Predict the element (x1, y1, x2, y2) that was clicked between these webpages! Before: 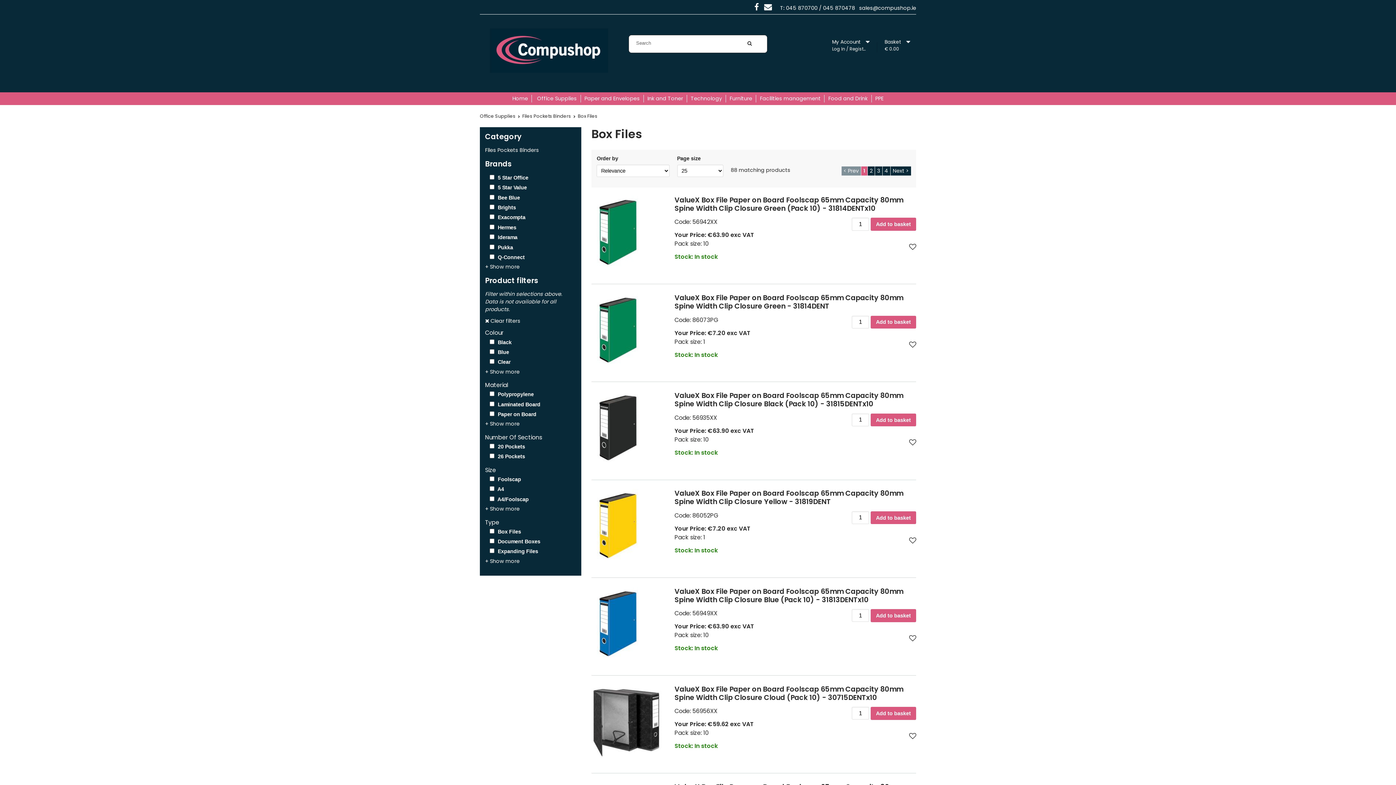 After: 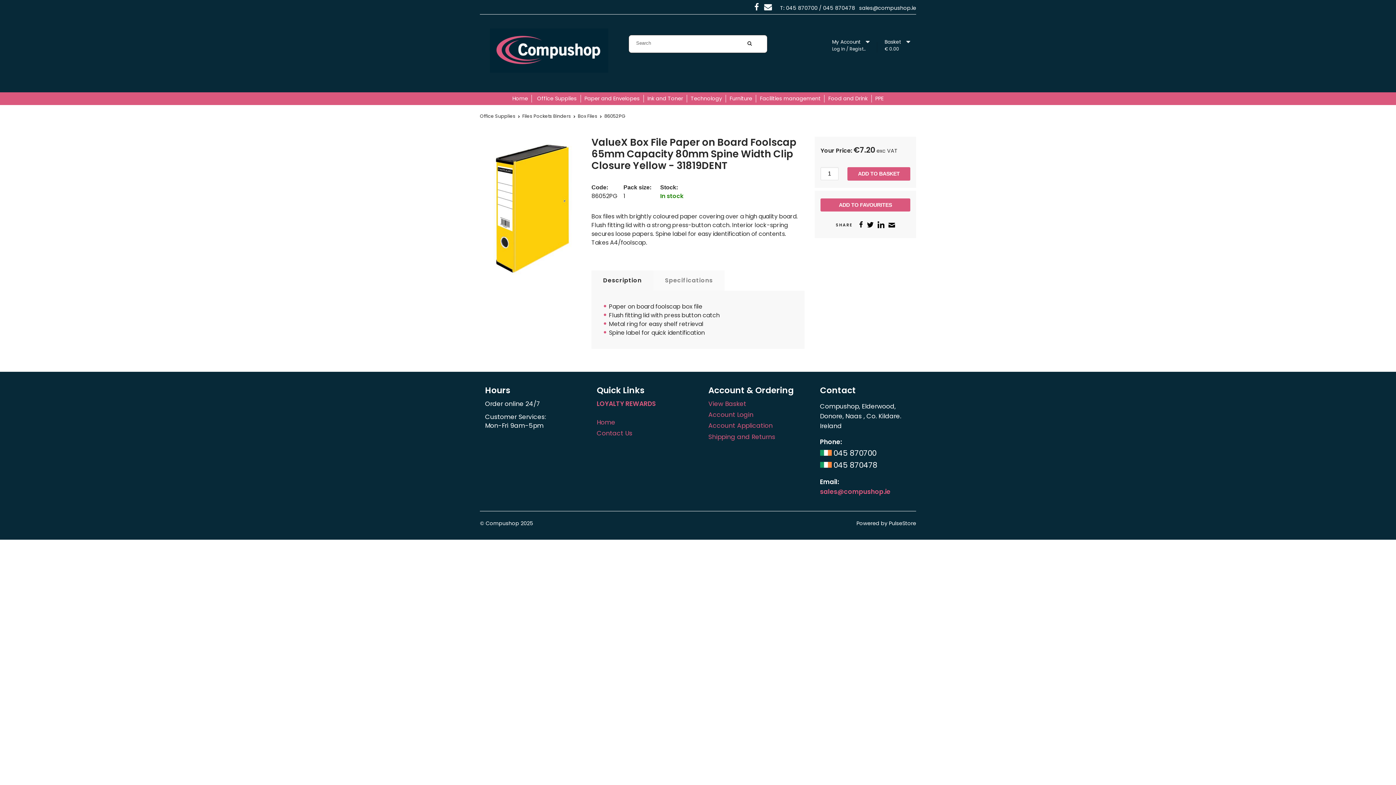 Action: bbox: (591, 556, 642, 564)